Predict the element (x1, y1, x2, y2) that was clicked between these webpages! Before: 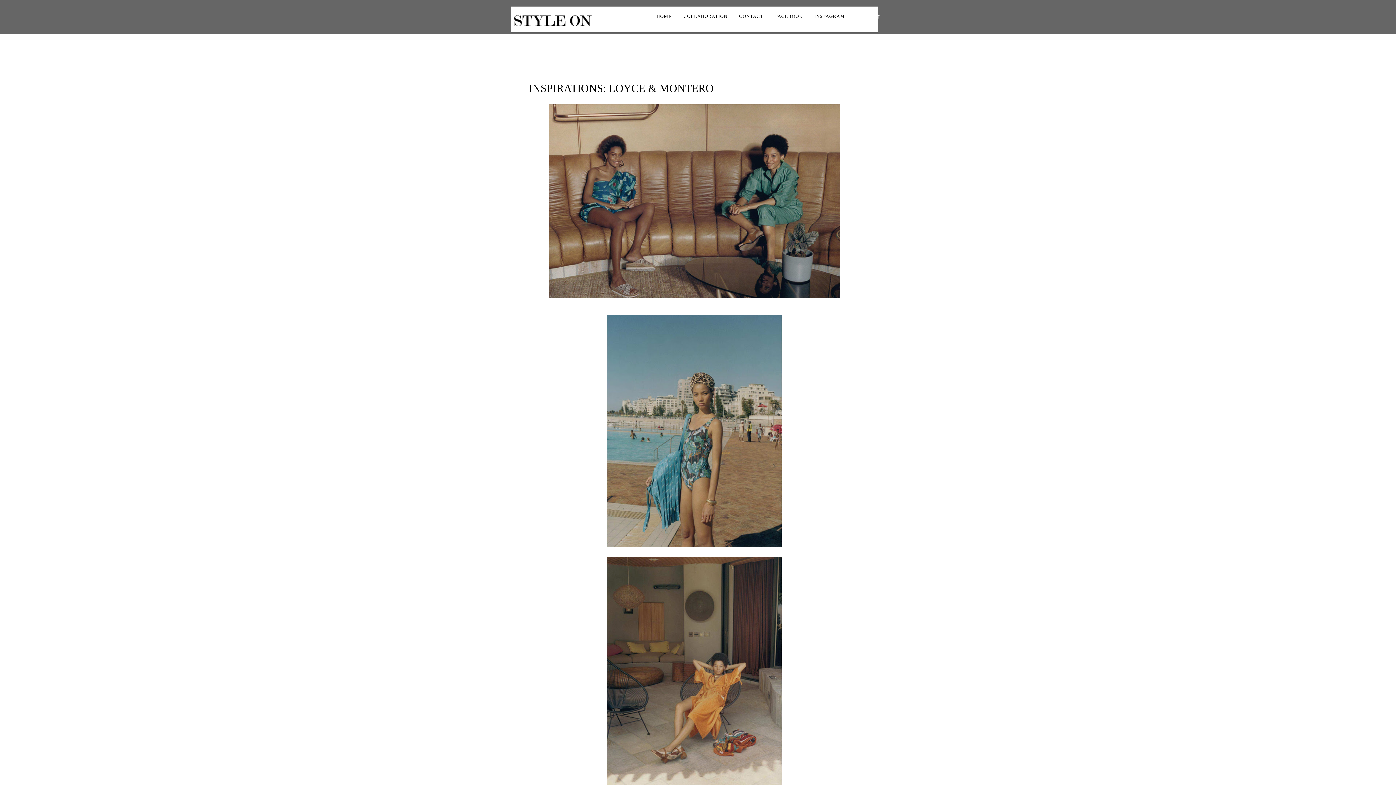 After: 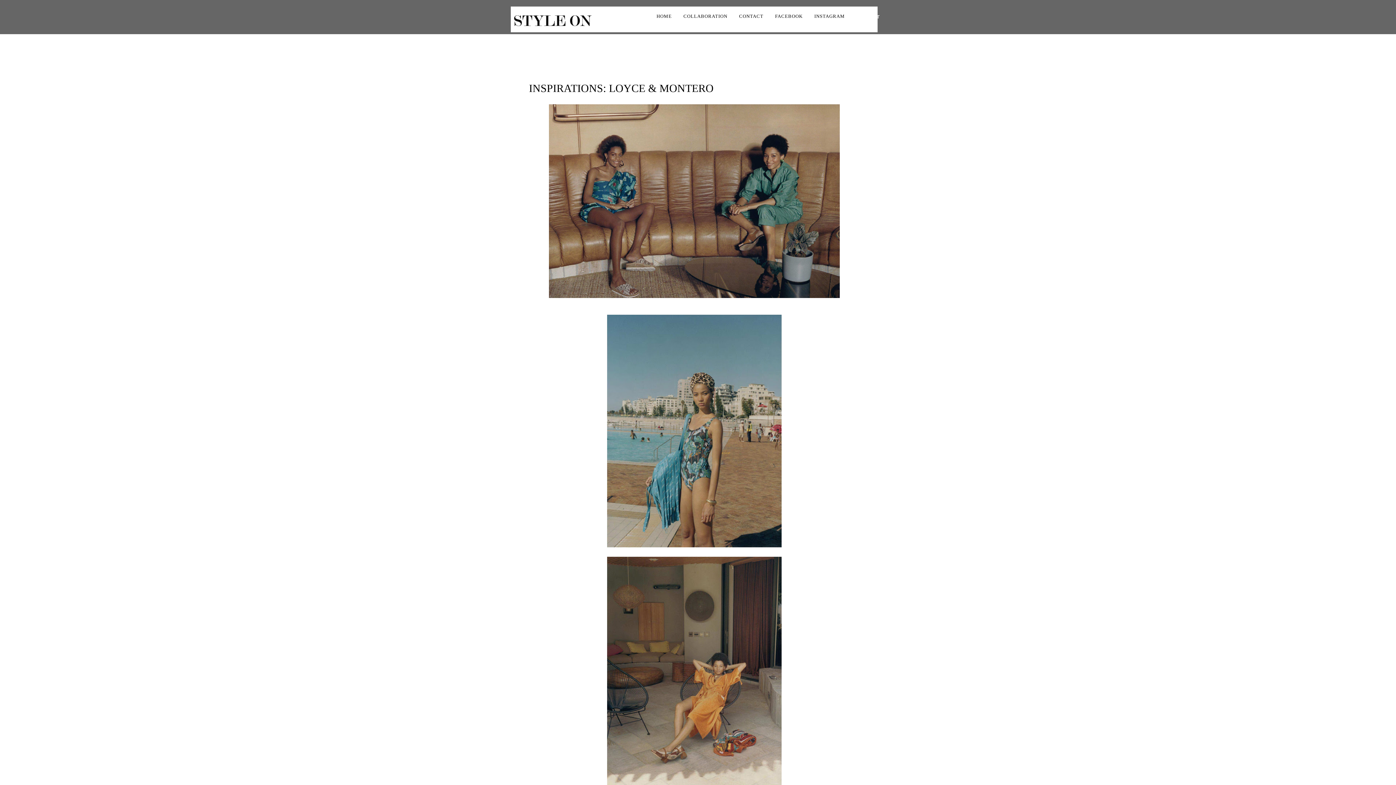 Action: bbox: (629, 6, 640, 16)